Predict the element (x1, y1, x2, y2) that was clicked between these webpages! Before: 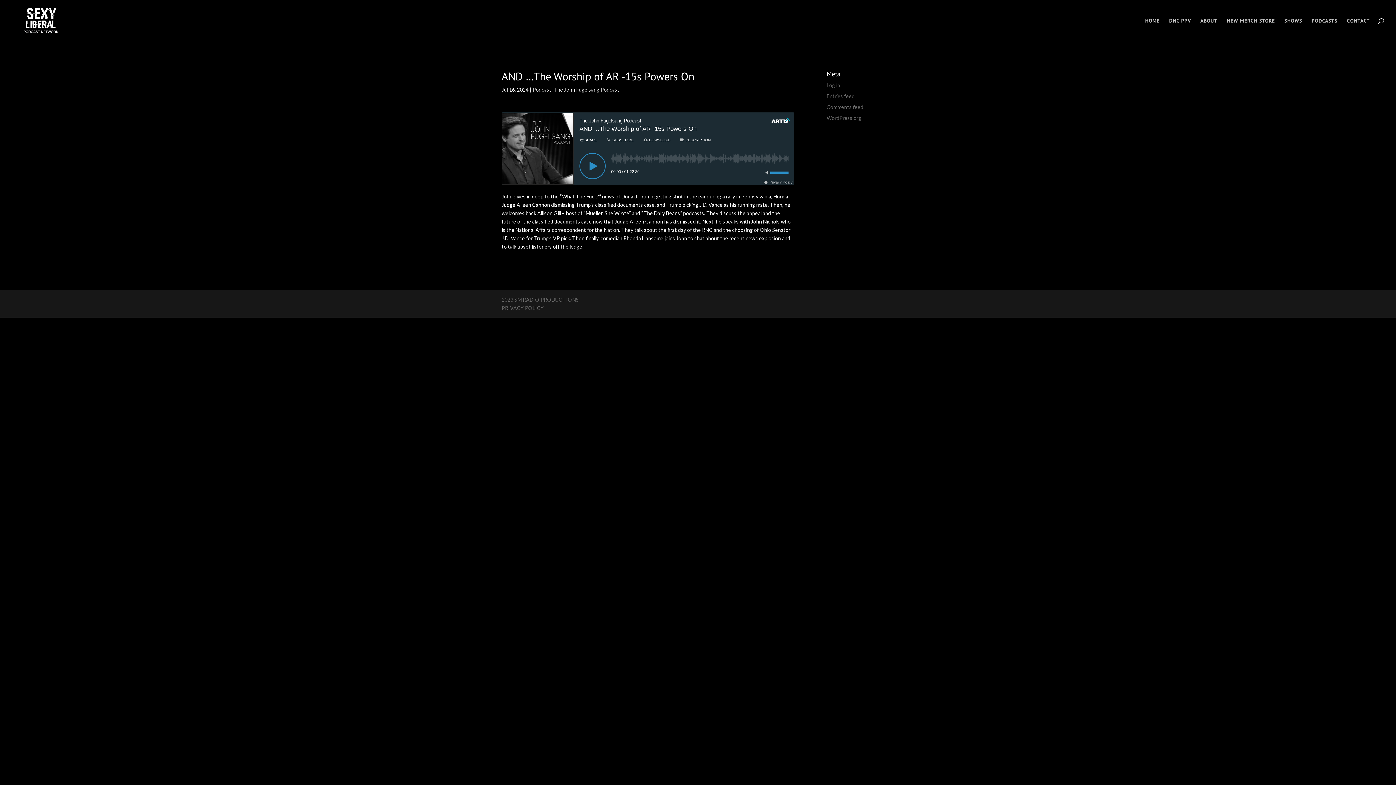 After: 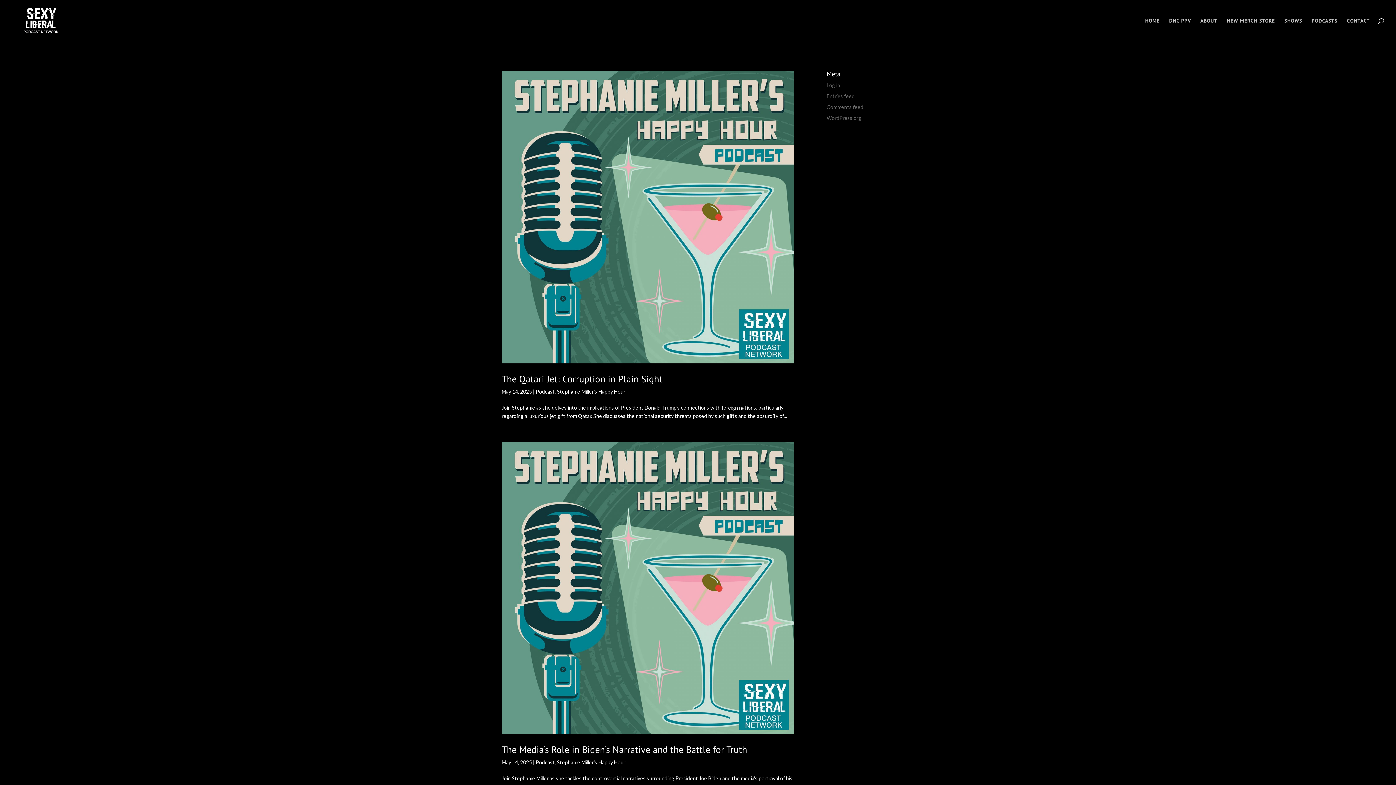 Action: label: Podcast bbox: (532, 86, 551, 92)